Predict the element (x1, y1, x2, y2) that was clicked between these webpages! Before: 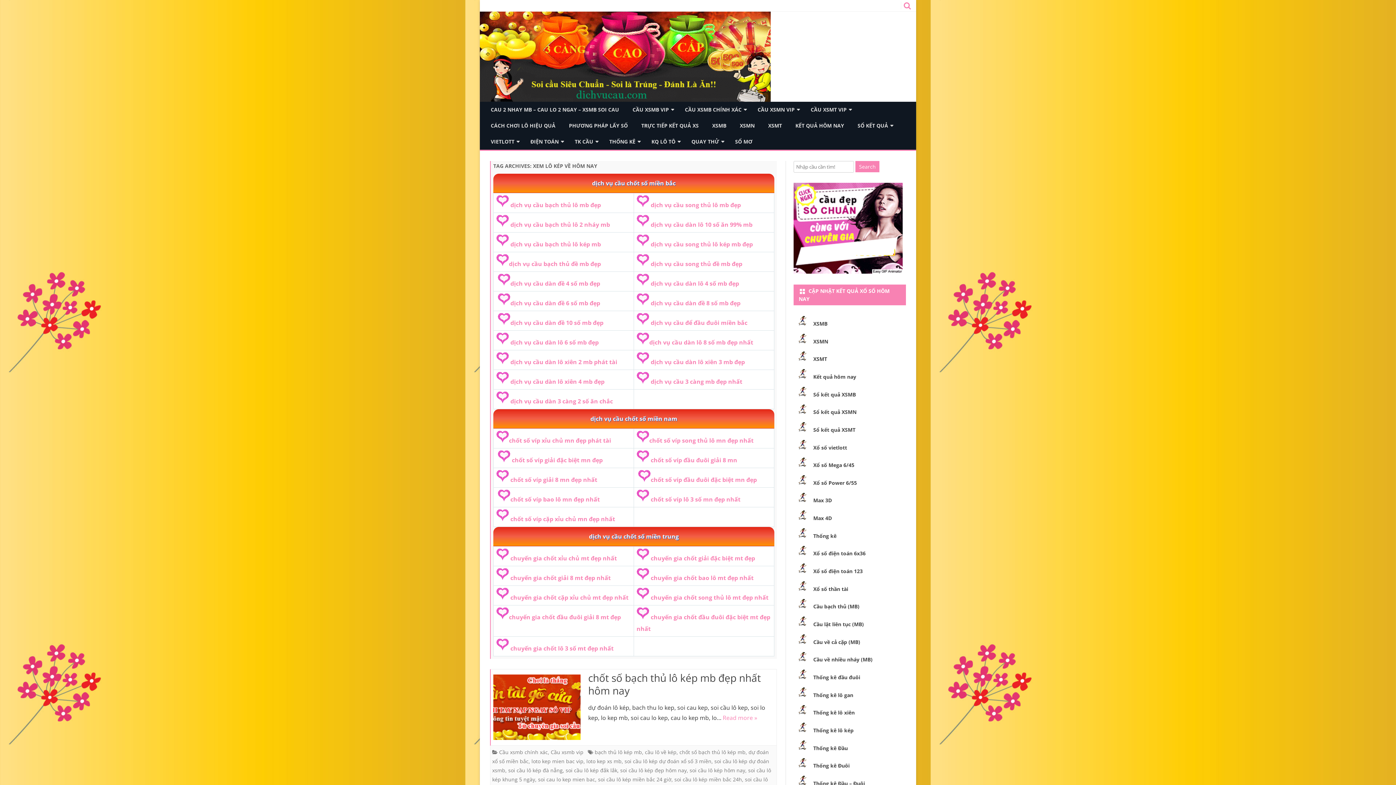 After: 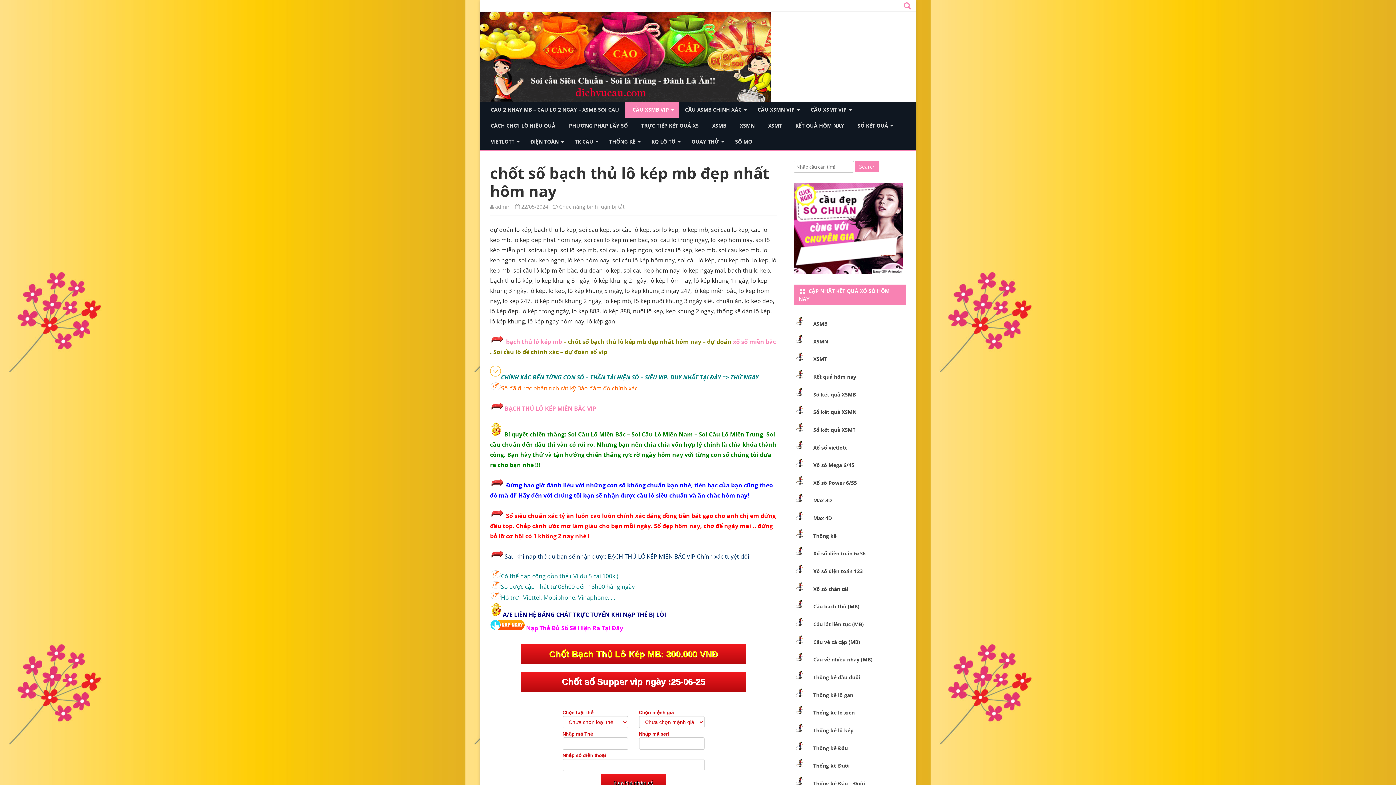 Action: label: Read more » bbox: (722, 714, 757, 722)